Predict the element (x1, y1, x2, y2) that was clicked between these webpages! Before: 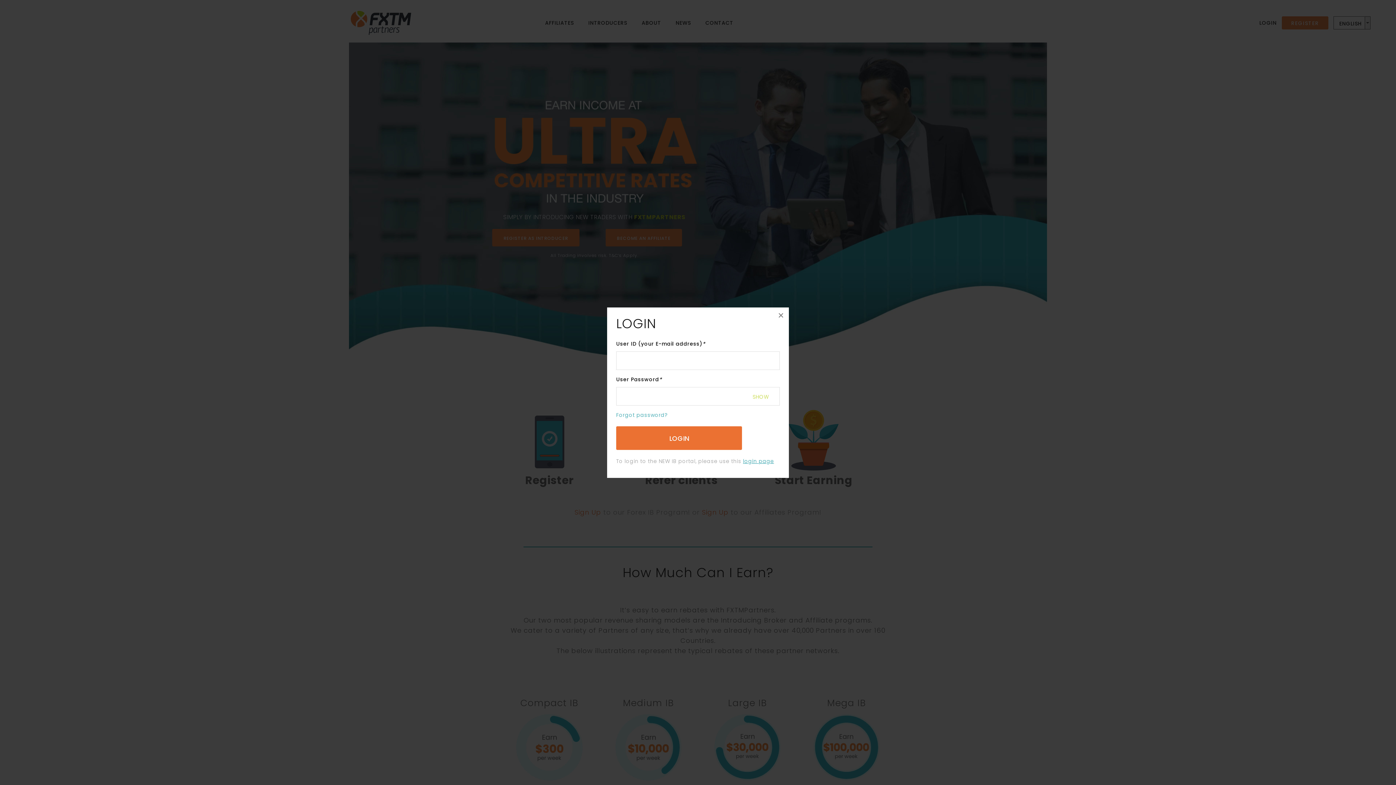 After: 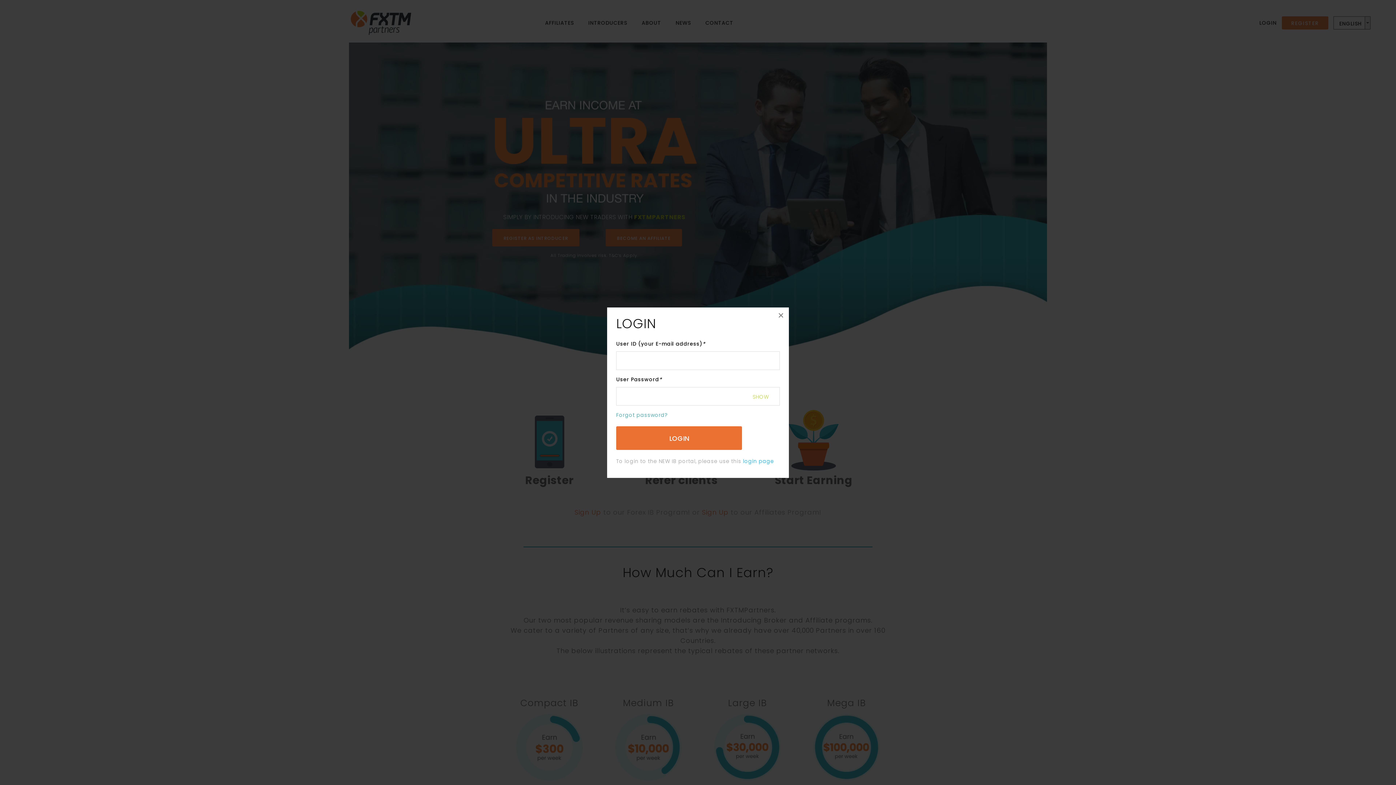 Action: label: login page bbox: (743, 457, 774, 464)